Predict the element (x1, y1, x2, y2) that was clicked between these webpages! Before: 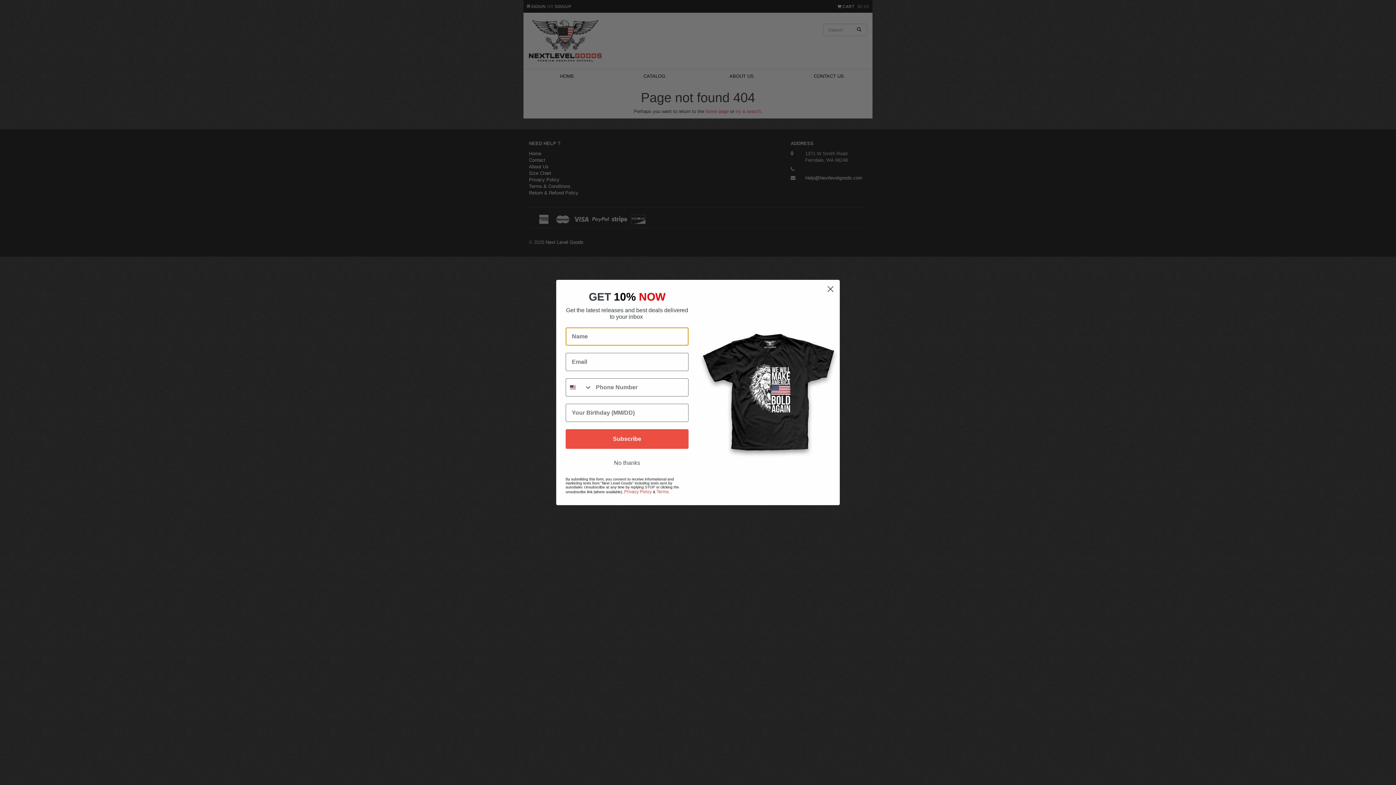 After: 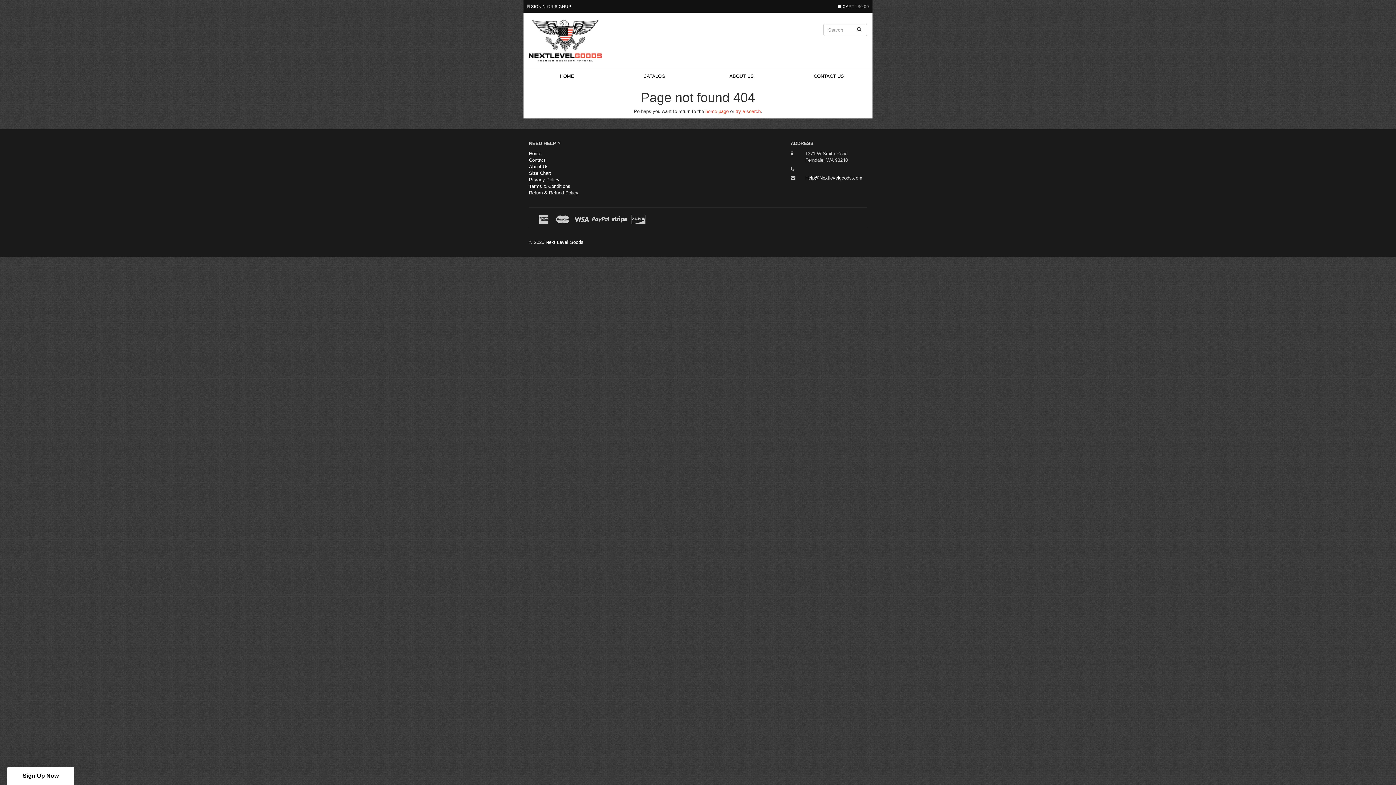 Action: bbox: (565, 456, 688, 470) label: No thanks